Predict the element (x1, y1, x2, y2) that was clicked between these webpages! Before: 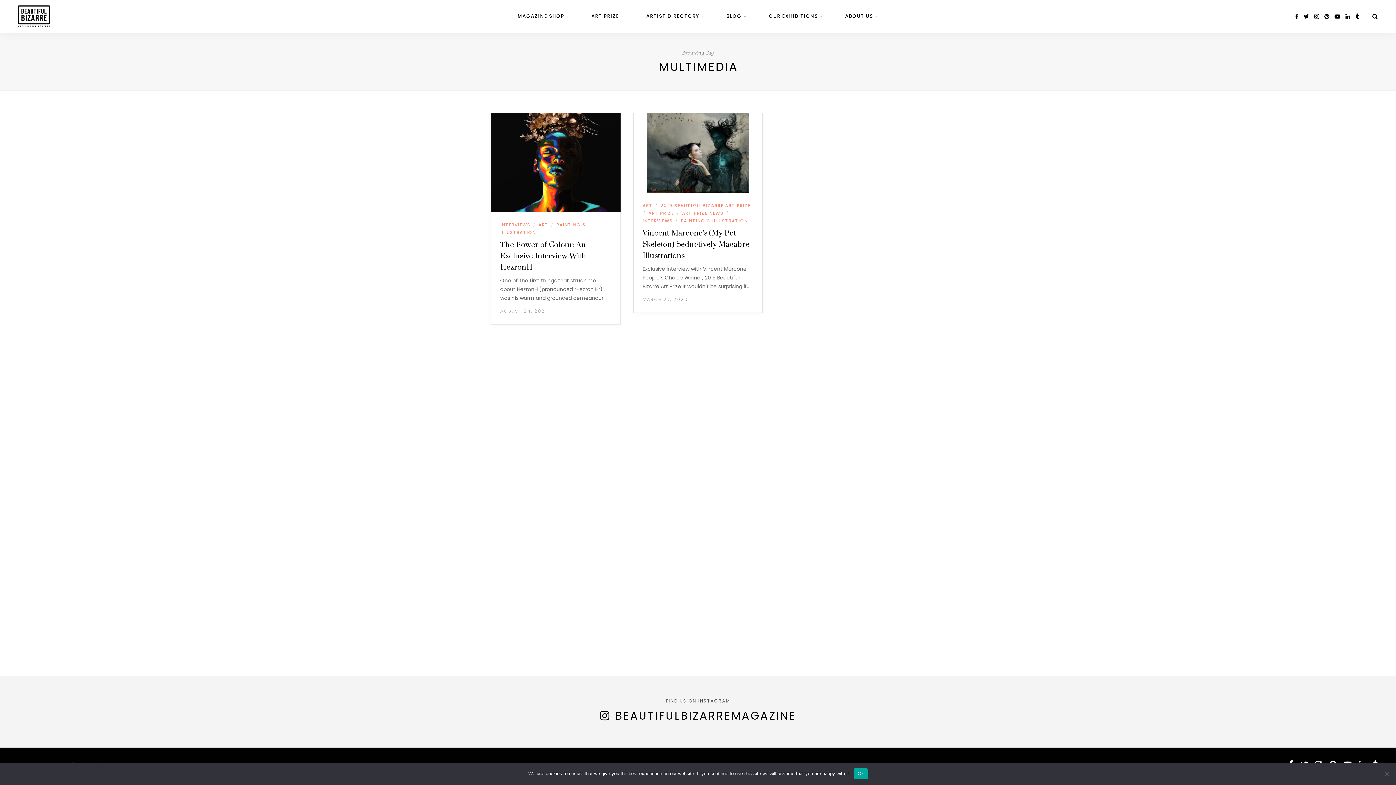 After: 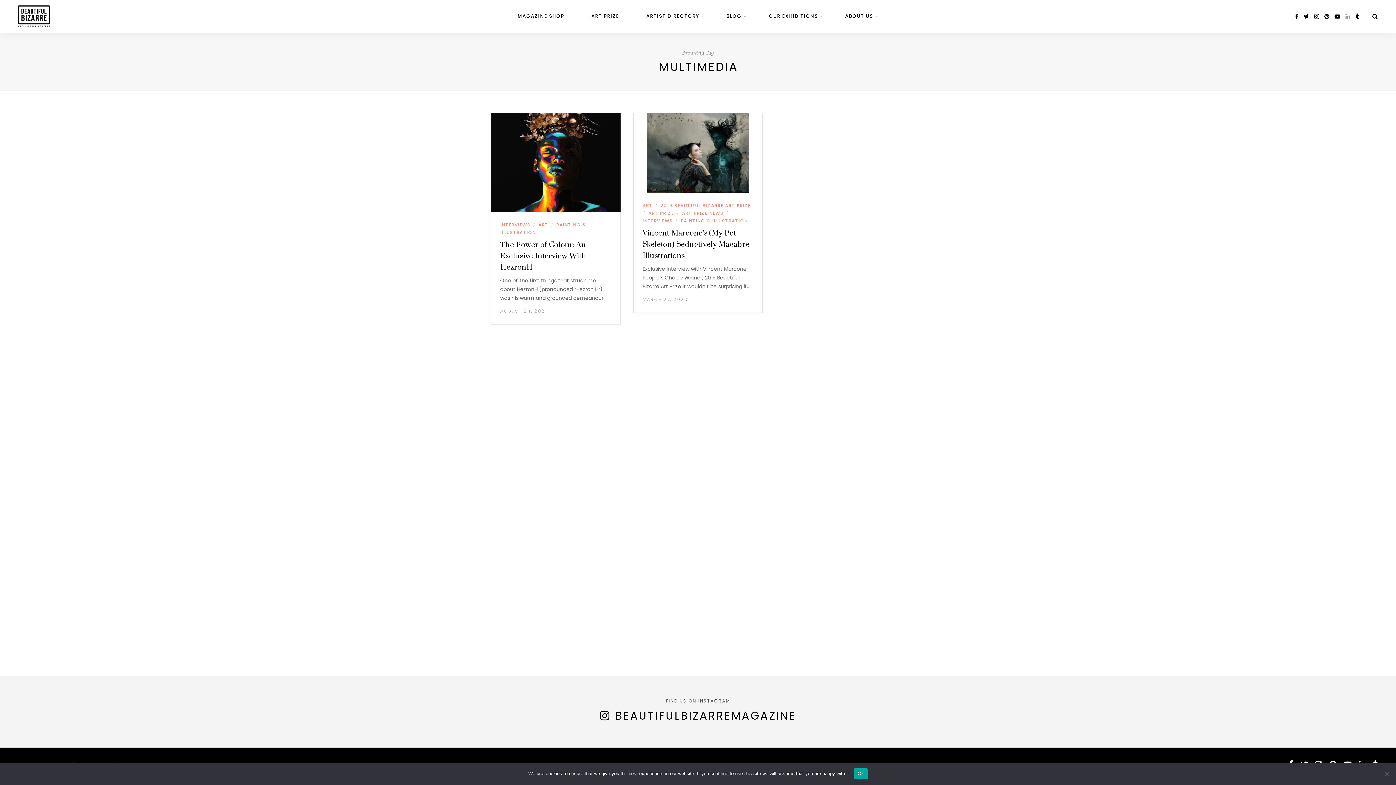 Action: bbox: (1345, 12, 1350, 20) label: linkedin